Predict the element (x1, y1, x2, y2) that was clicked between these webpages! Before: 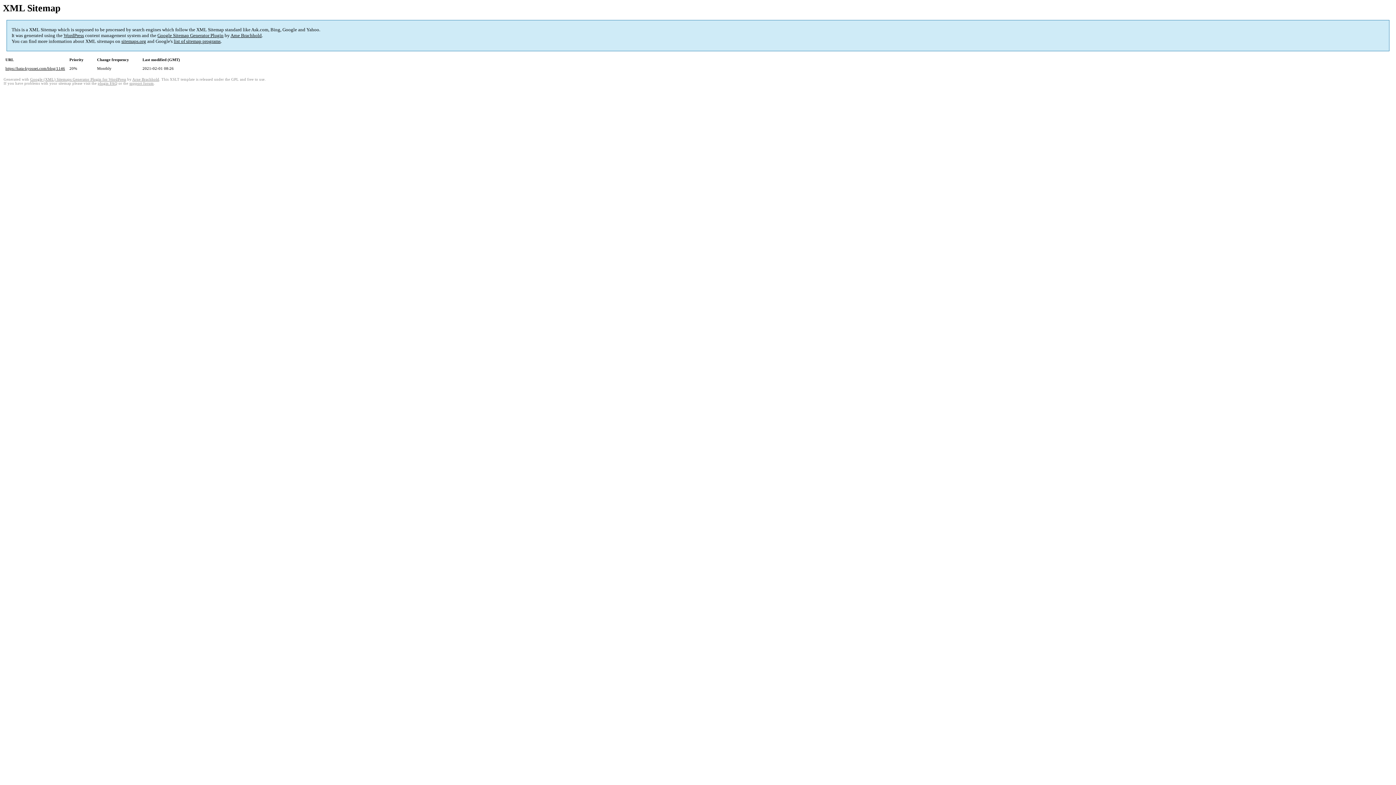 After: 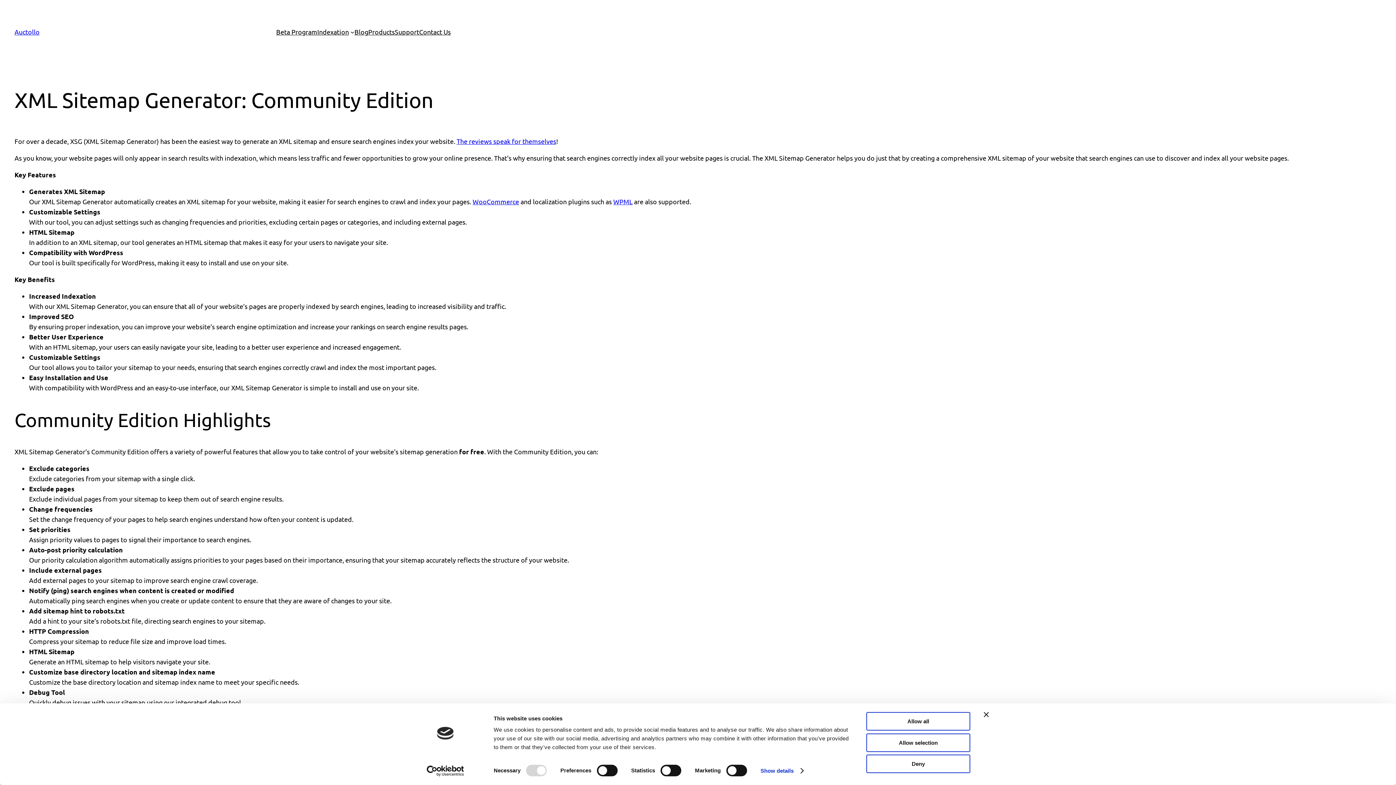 Action: label: Google Sitemap Generator Plugin bbox: (157, 32, 223, 38)